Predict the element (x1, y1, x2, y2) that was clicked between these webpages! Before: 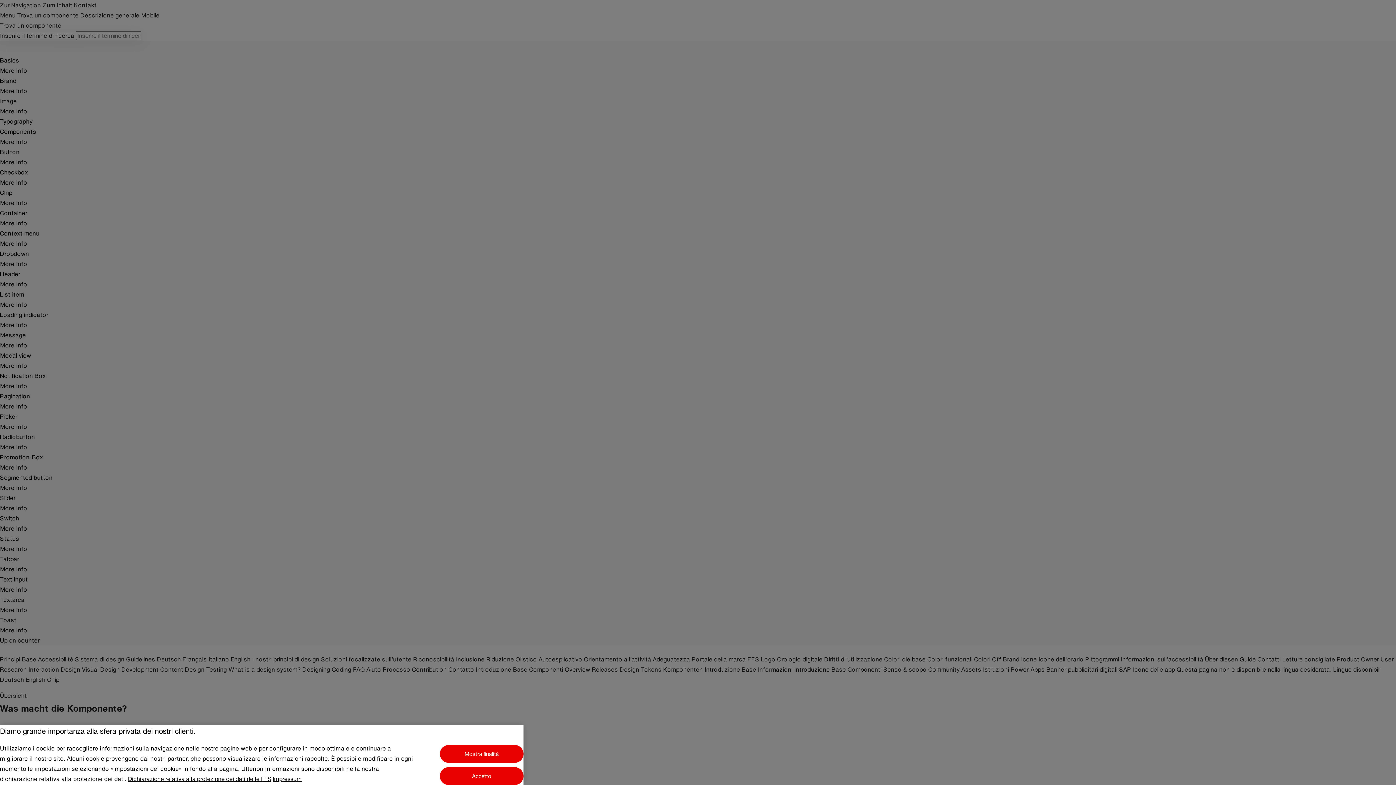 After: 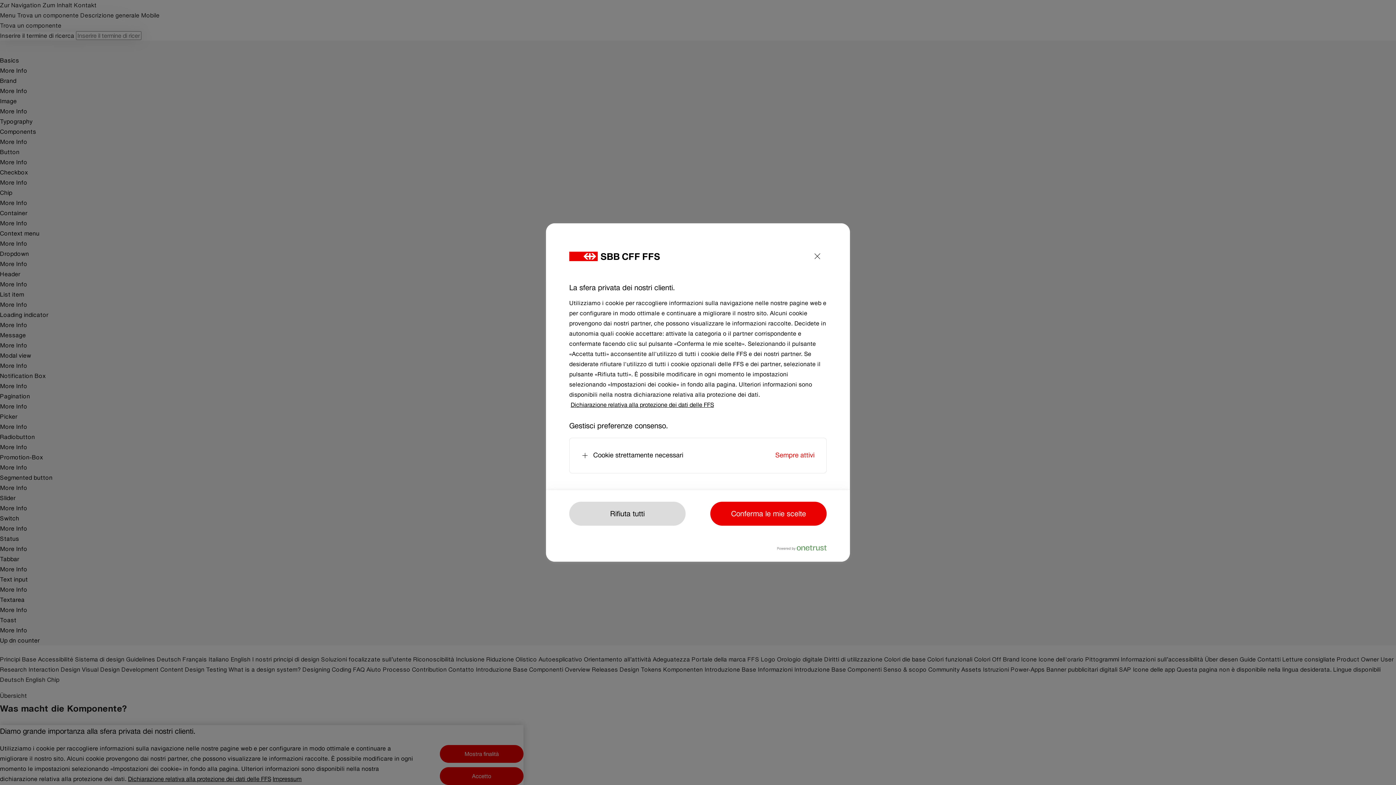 Action: bbox: (440, 745, 523, 763) label: Mostra finalità